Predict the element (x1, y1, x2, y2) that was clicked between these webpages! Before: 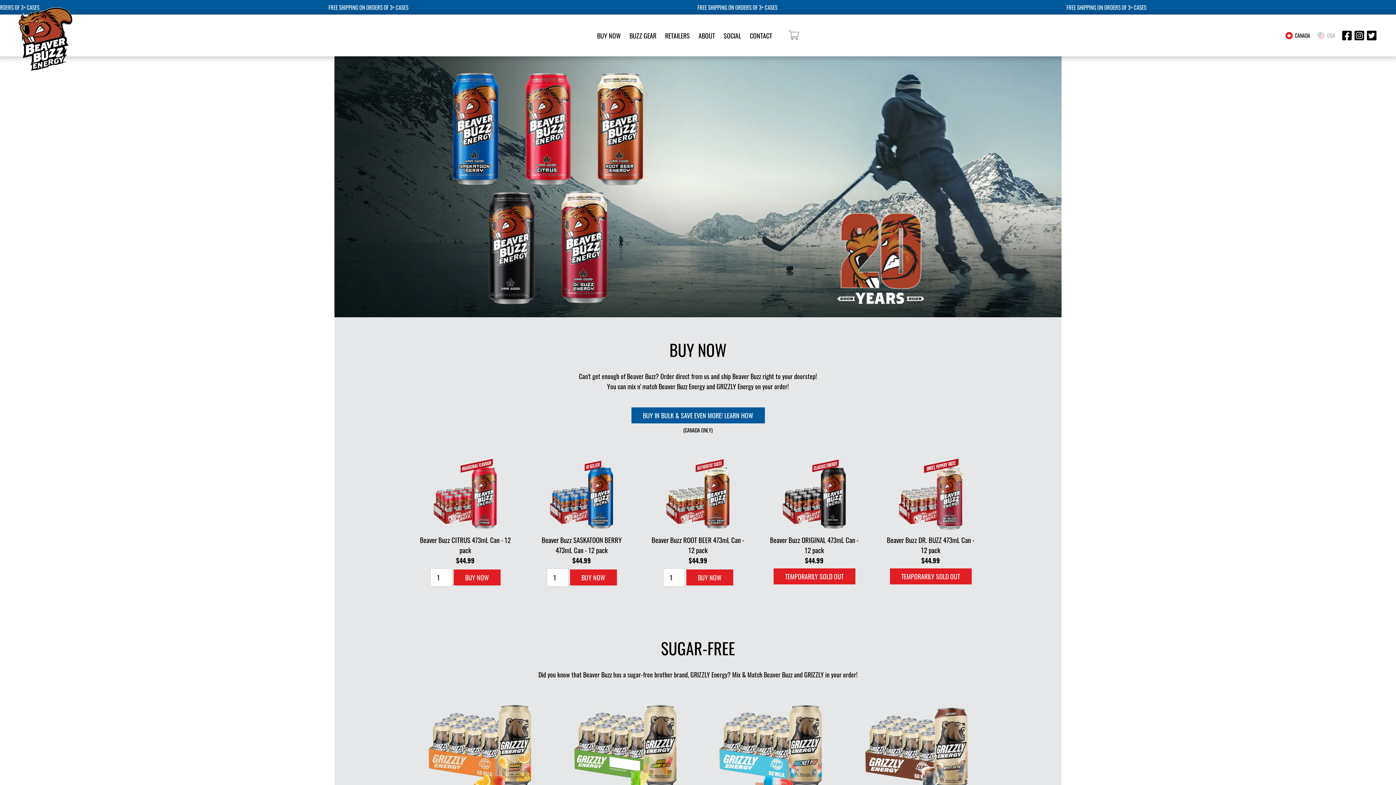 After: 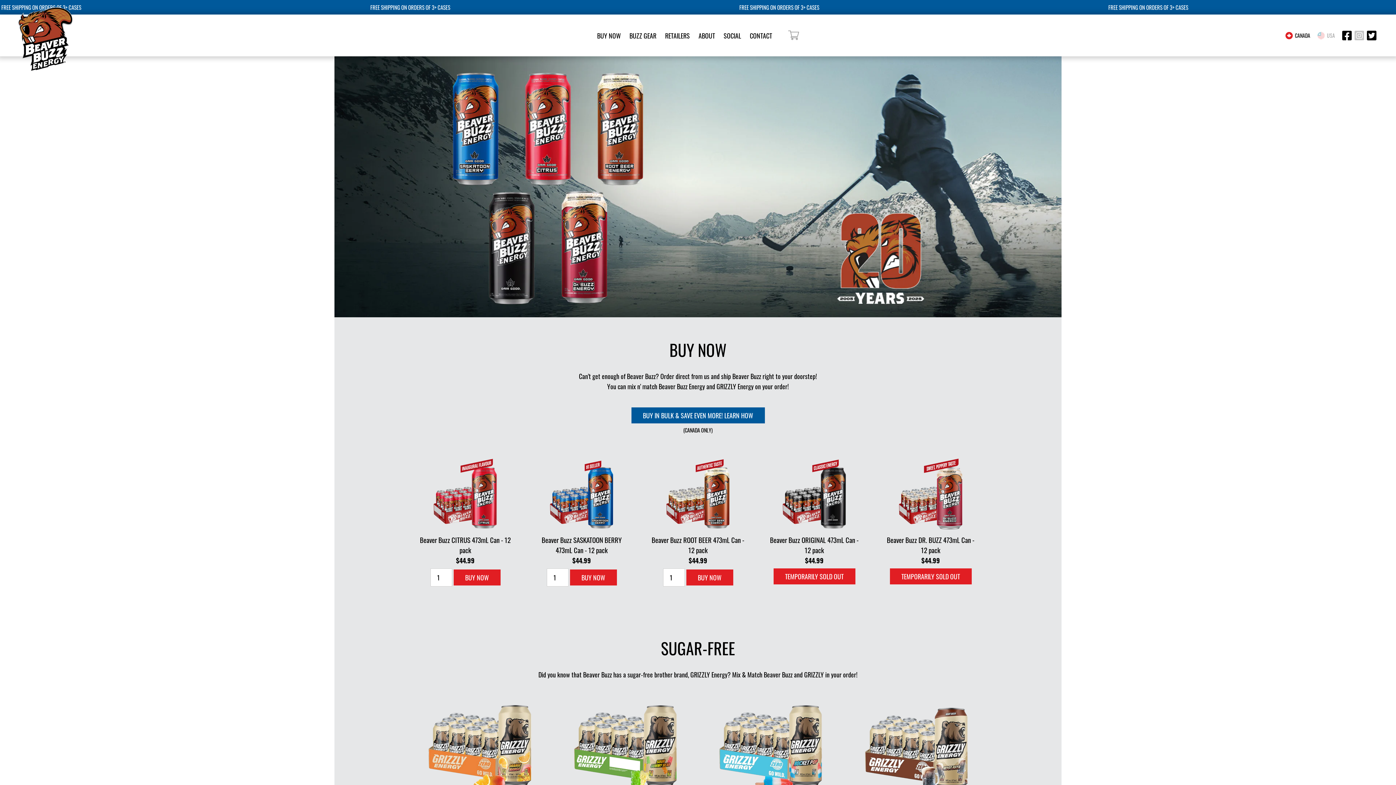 Action: bbox: (1354, 26, 1364, 42)